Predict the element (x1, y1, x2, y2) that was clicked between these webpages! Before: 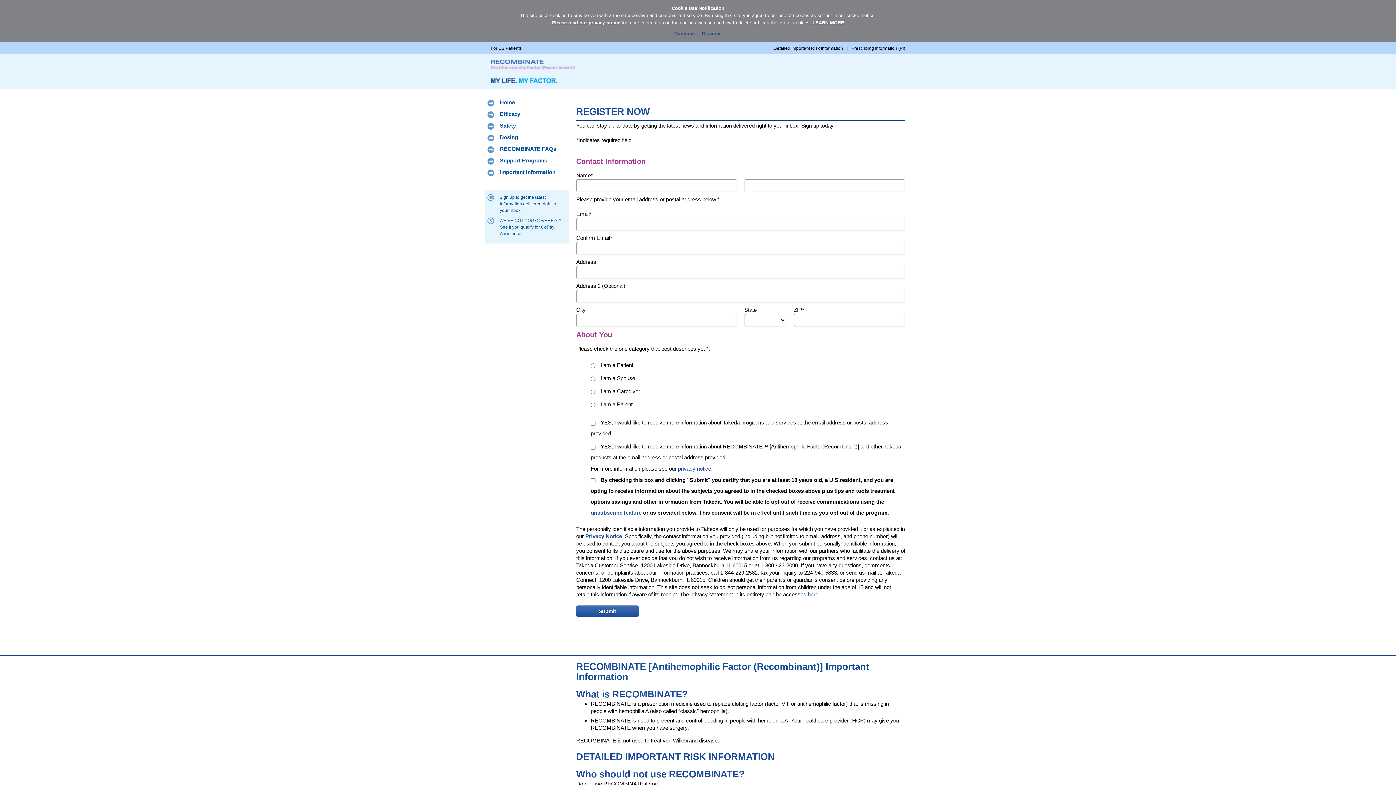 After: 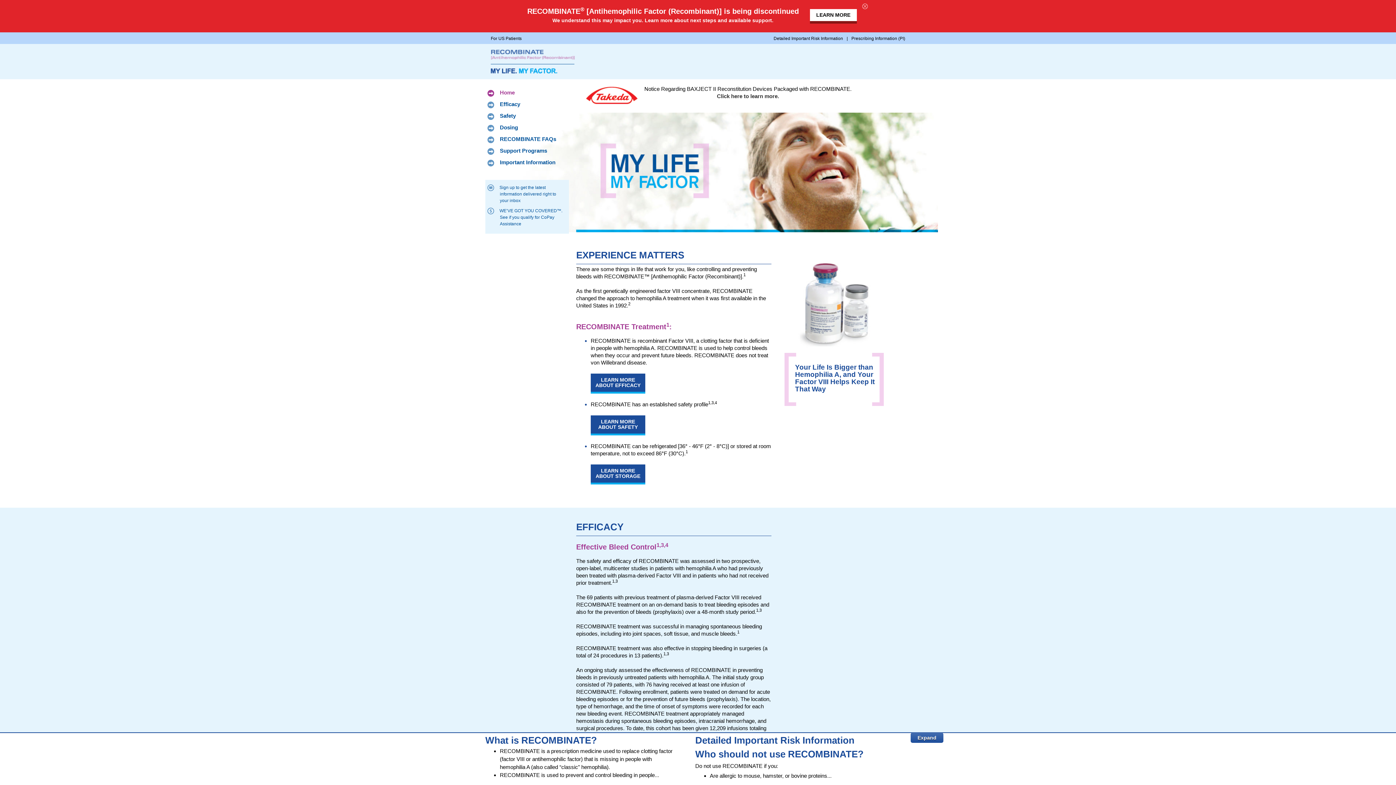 Action: bbox: (490, 59, 574, 83)